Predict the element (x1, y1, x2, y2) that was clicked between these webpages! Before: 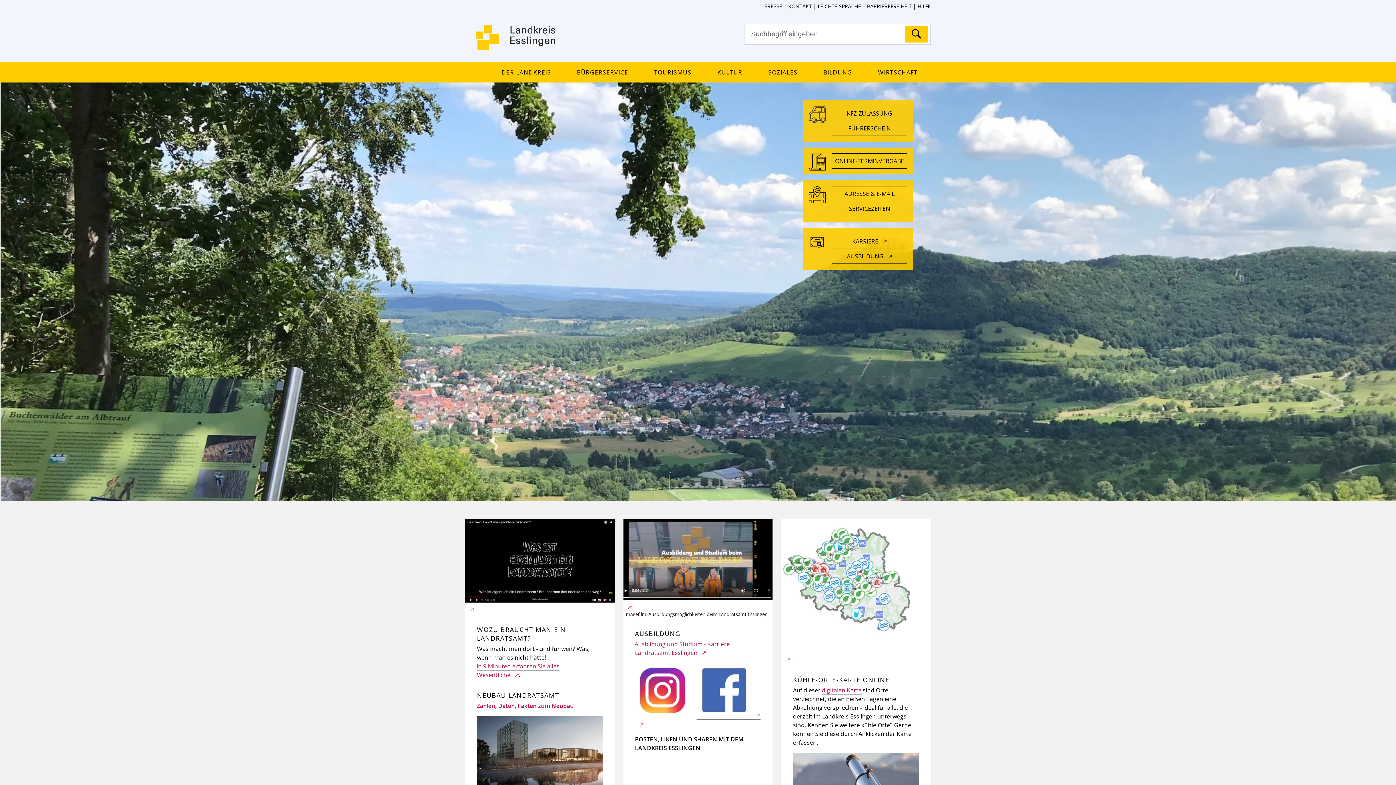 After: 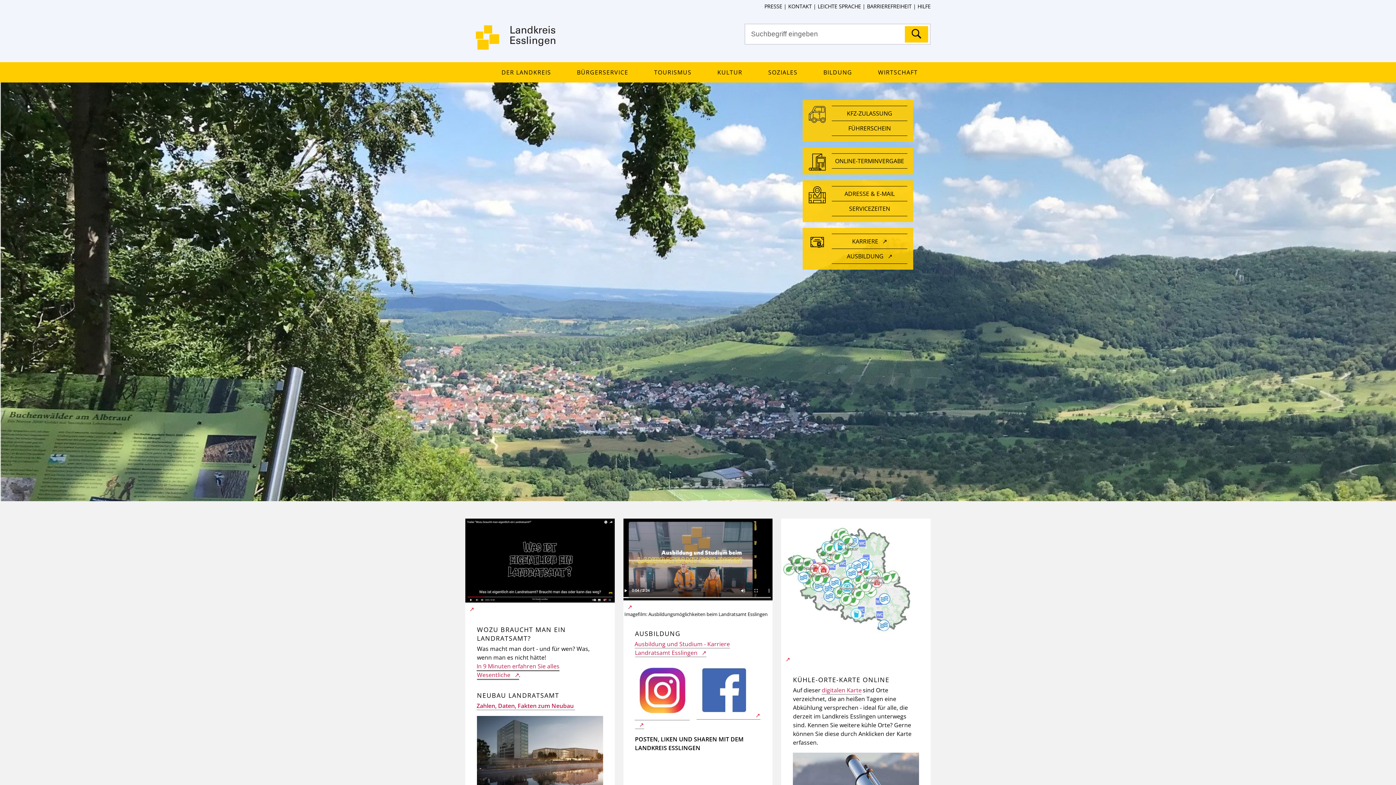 Action: label: In 9 Minuten erfahren Sie alles Wesentliche bbox: (476, 663, 597, 669)